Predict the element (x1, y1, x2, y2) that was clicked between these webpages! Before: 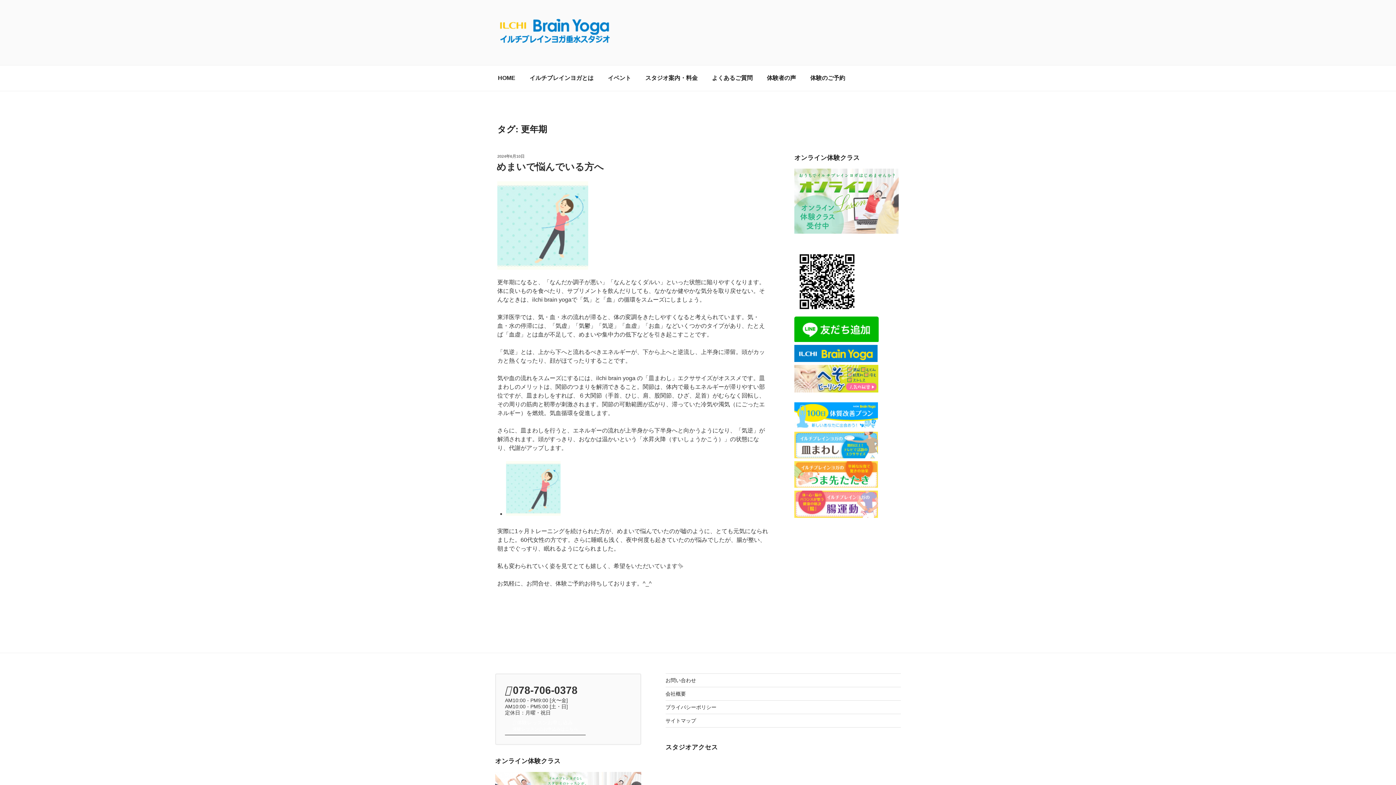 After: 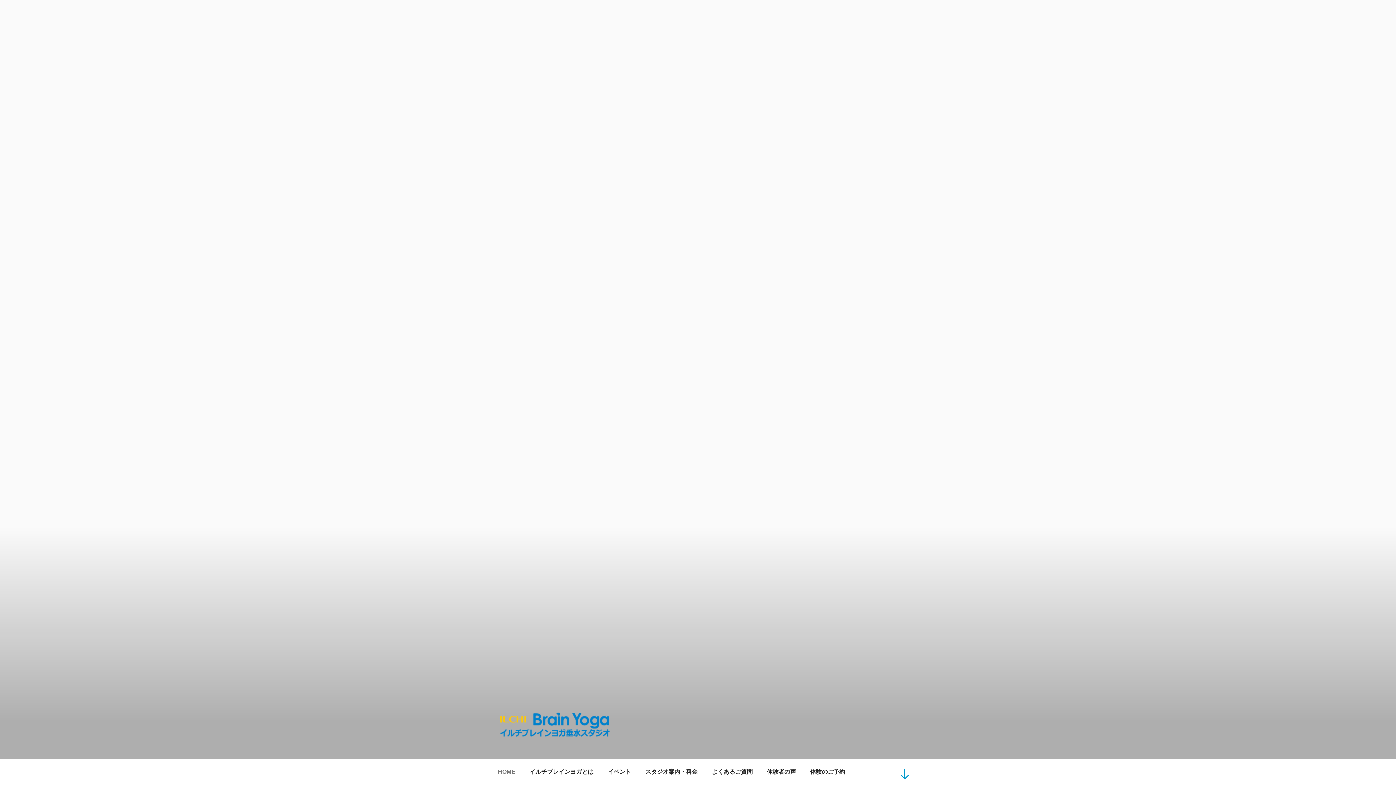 Action: bbox: (497, 17, 636, 47)